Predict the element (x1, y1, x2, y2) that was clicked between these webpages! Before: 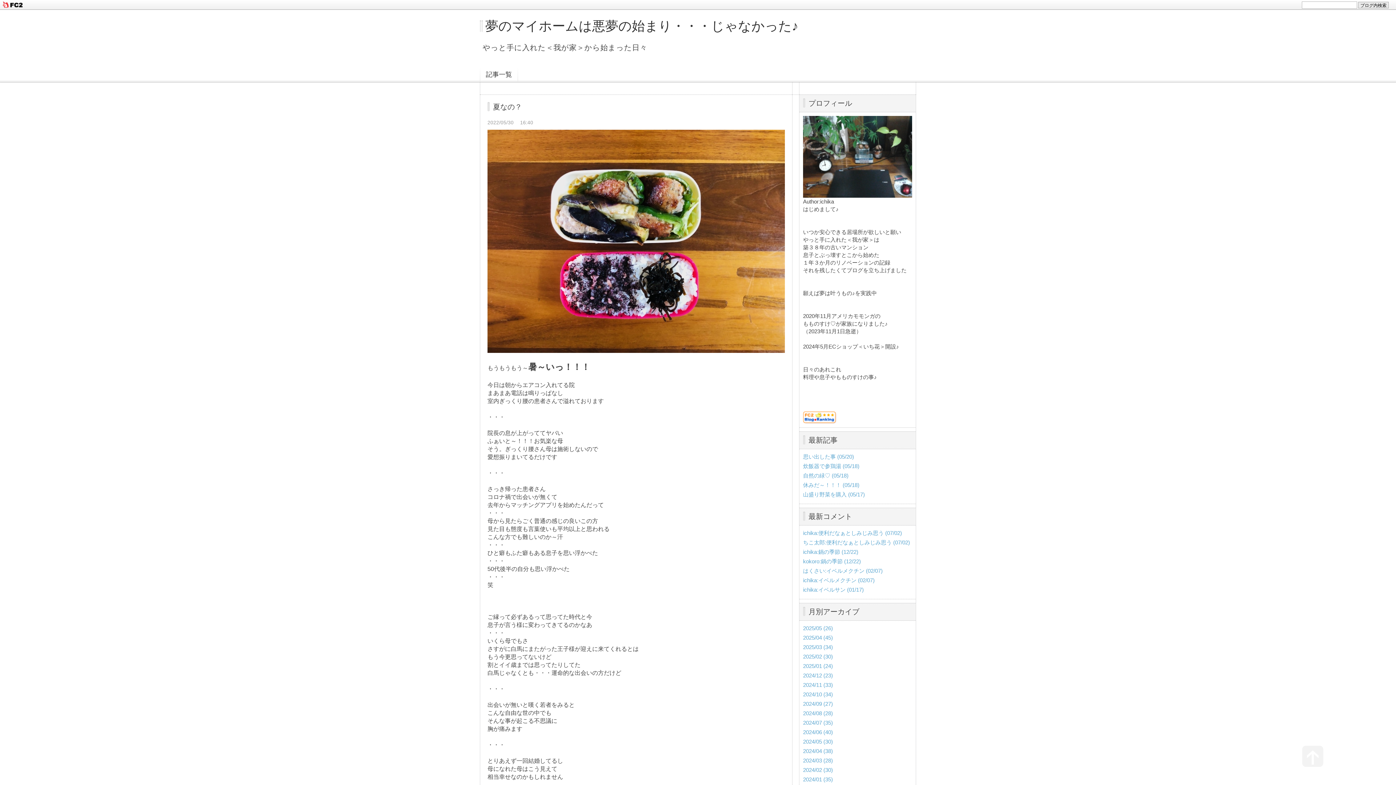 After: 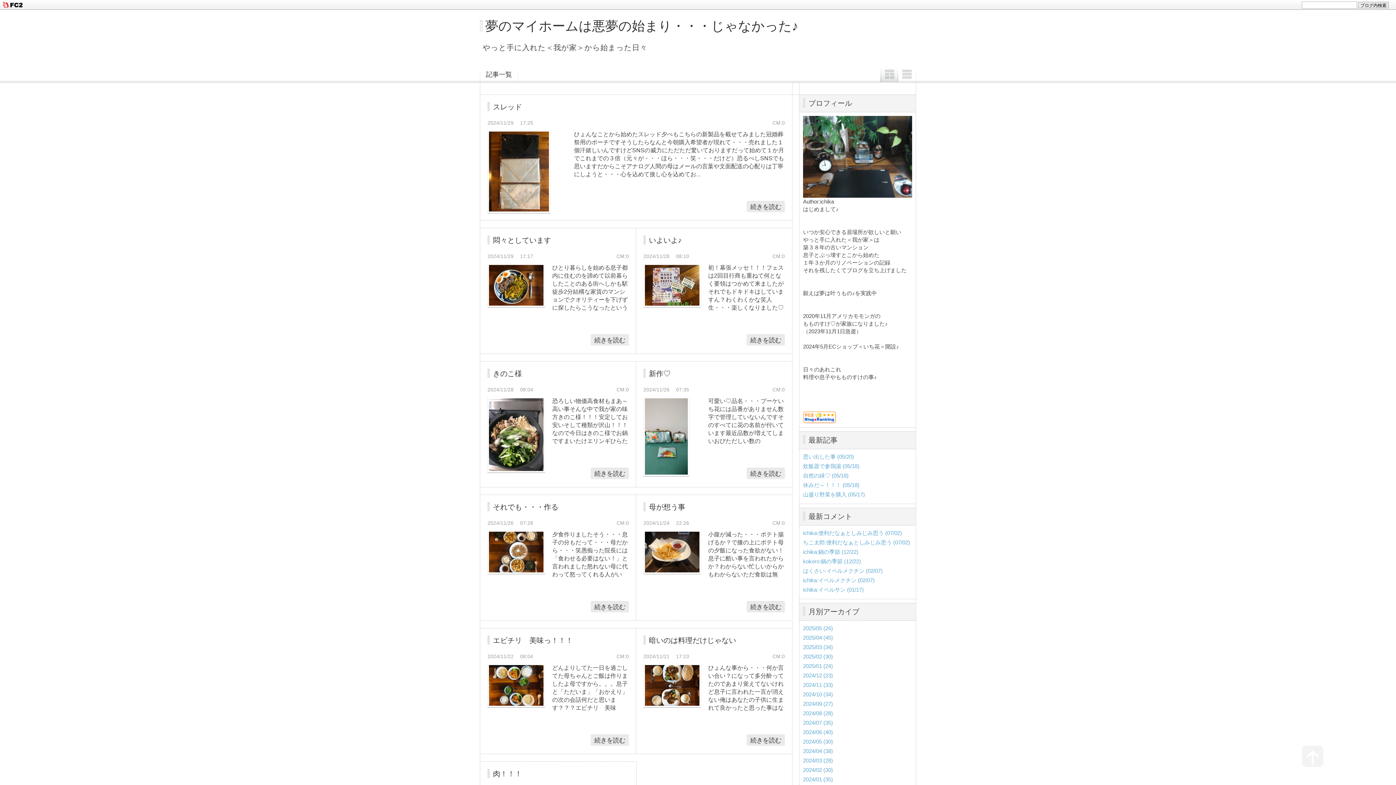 Action: bbox: (803, 682, 833, 688) label: 2024/11 (33)